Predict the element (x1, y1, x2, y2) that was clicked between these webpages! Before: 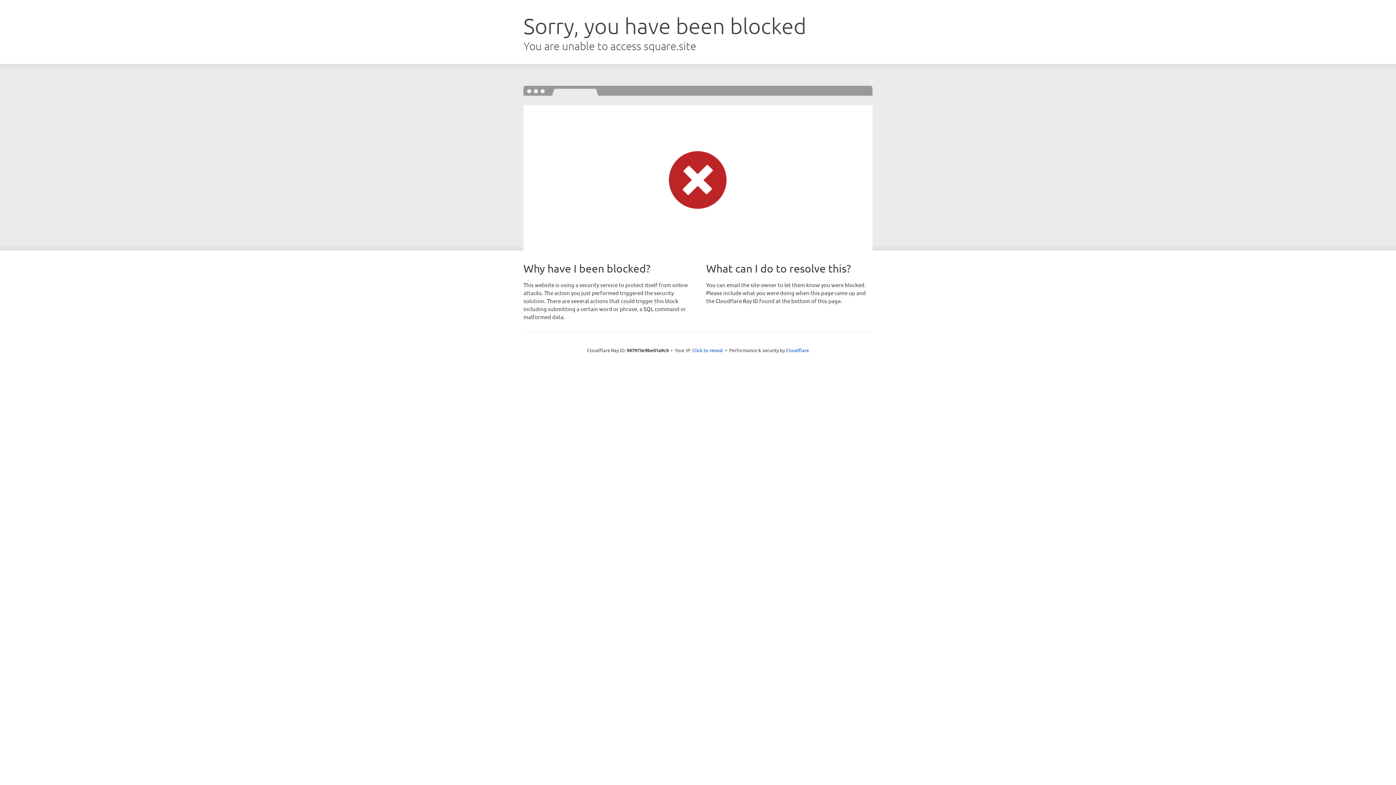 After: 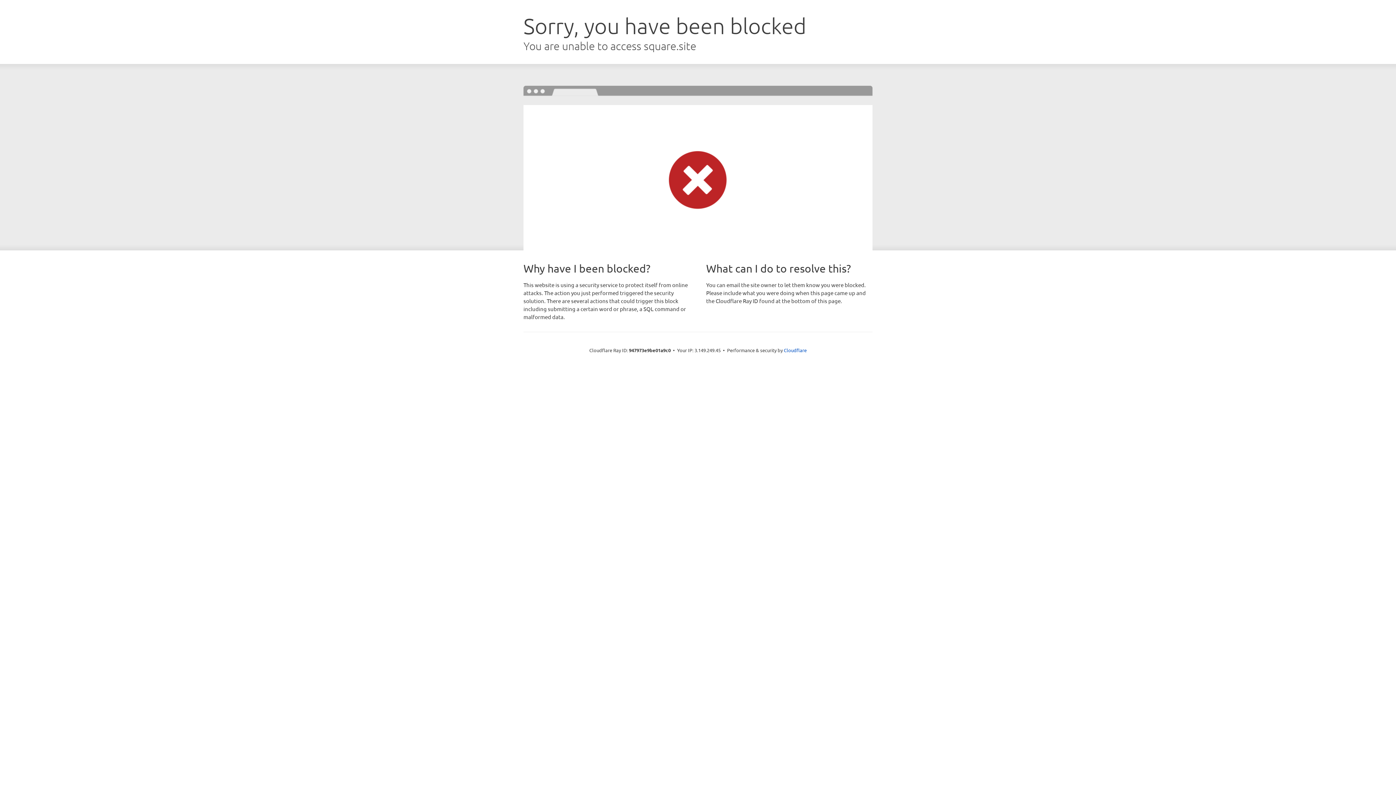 Action: bbox: (692, 346, 723, 353) label: Click to reveal